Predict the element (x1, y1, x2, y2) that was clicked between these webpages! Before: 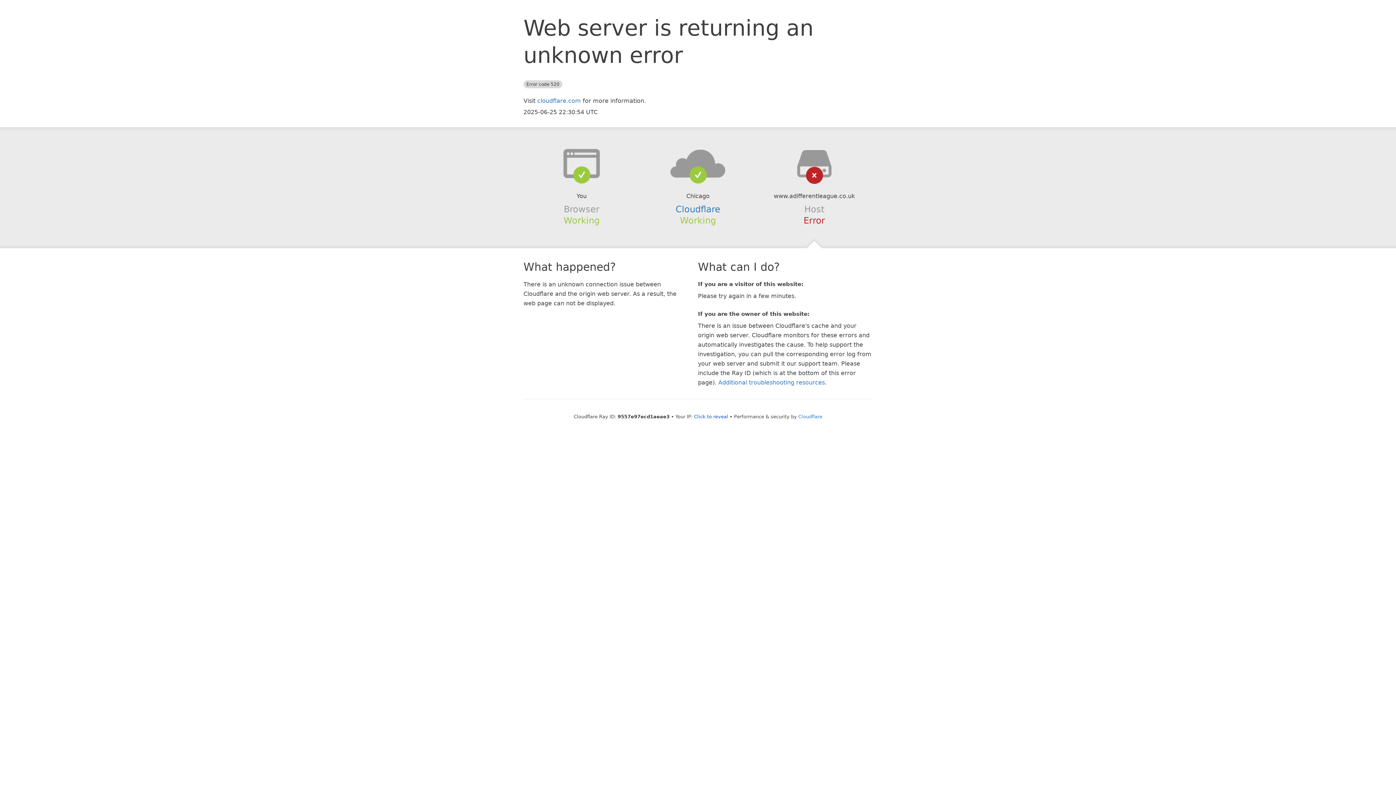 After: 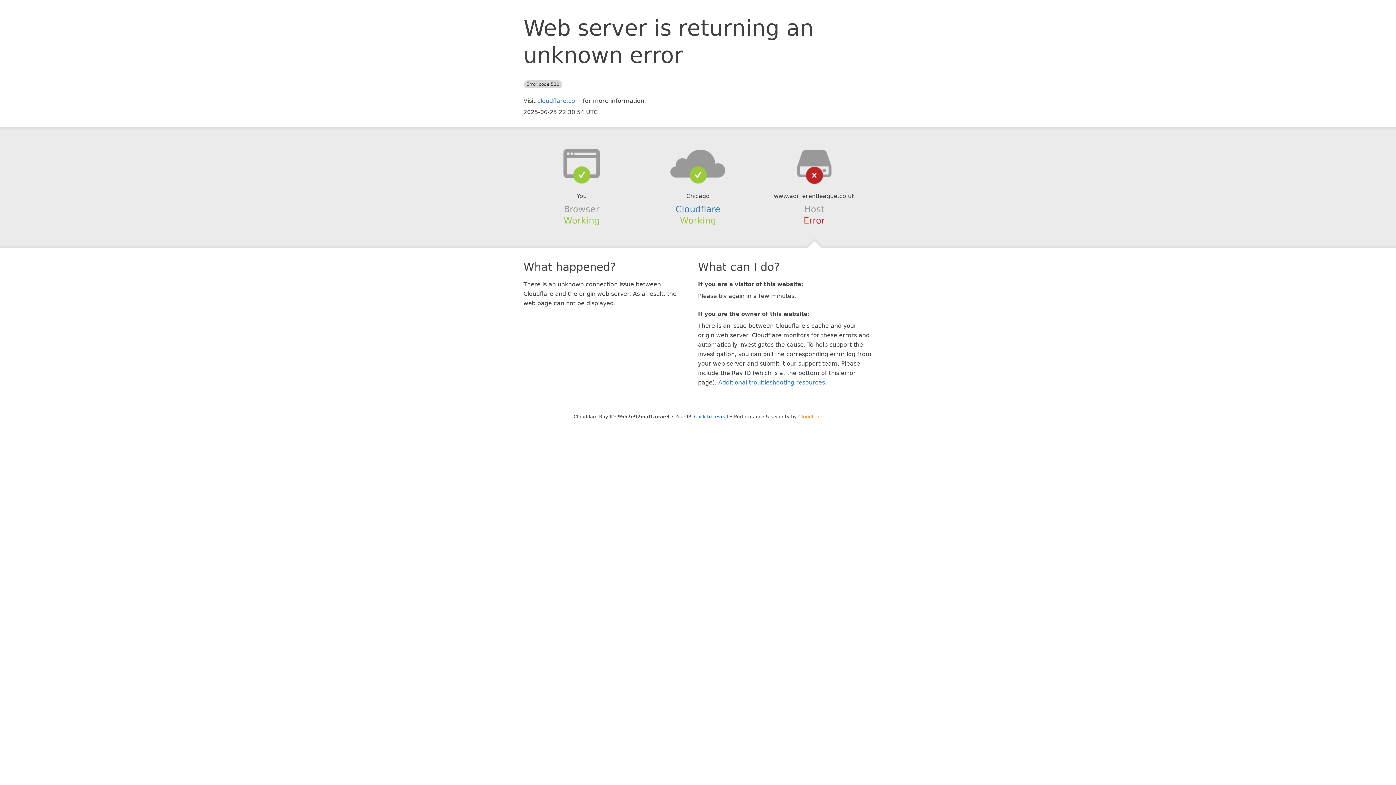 Action: label: Cloudflare bbox: (798, 414, 822, 419)